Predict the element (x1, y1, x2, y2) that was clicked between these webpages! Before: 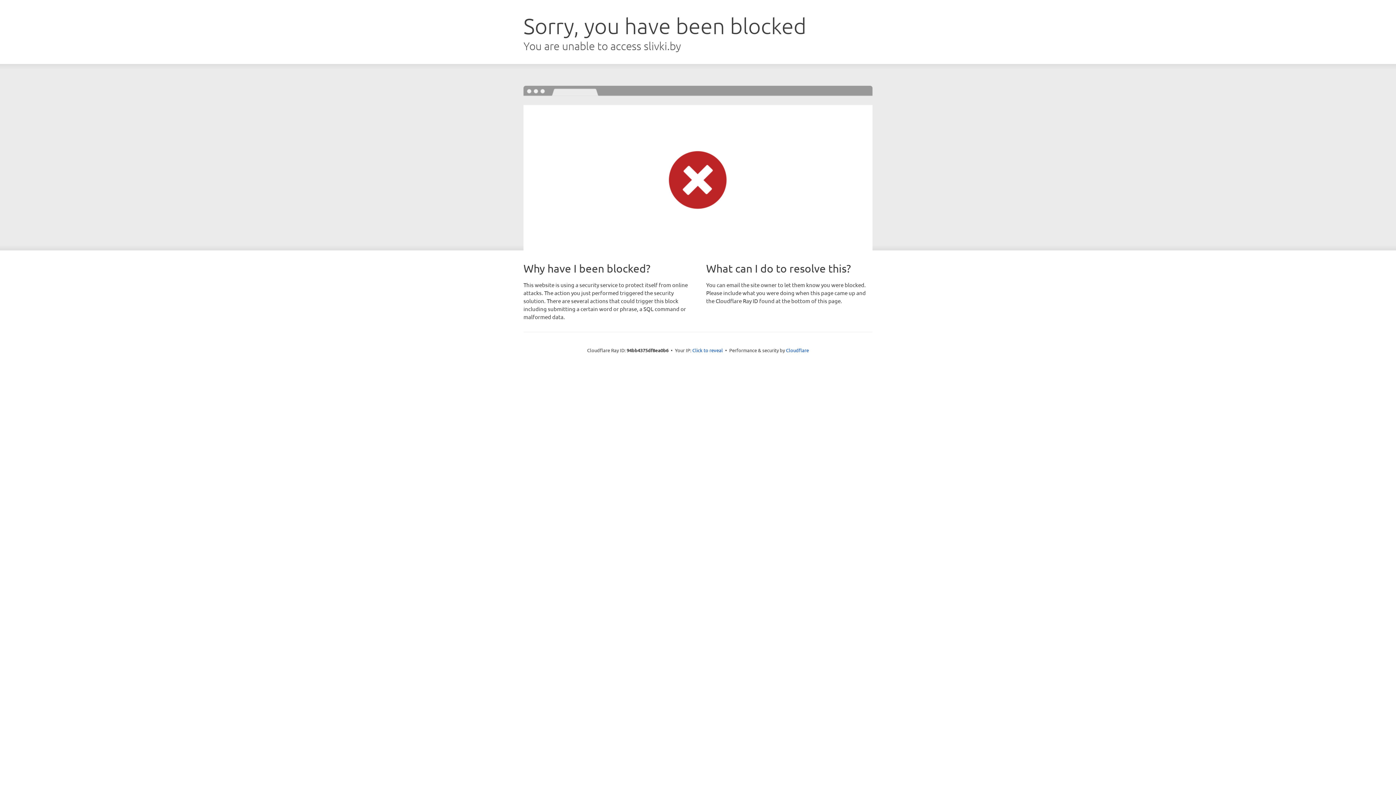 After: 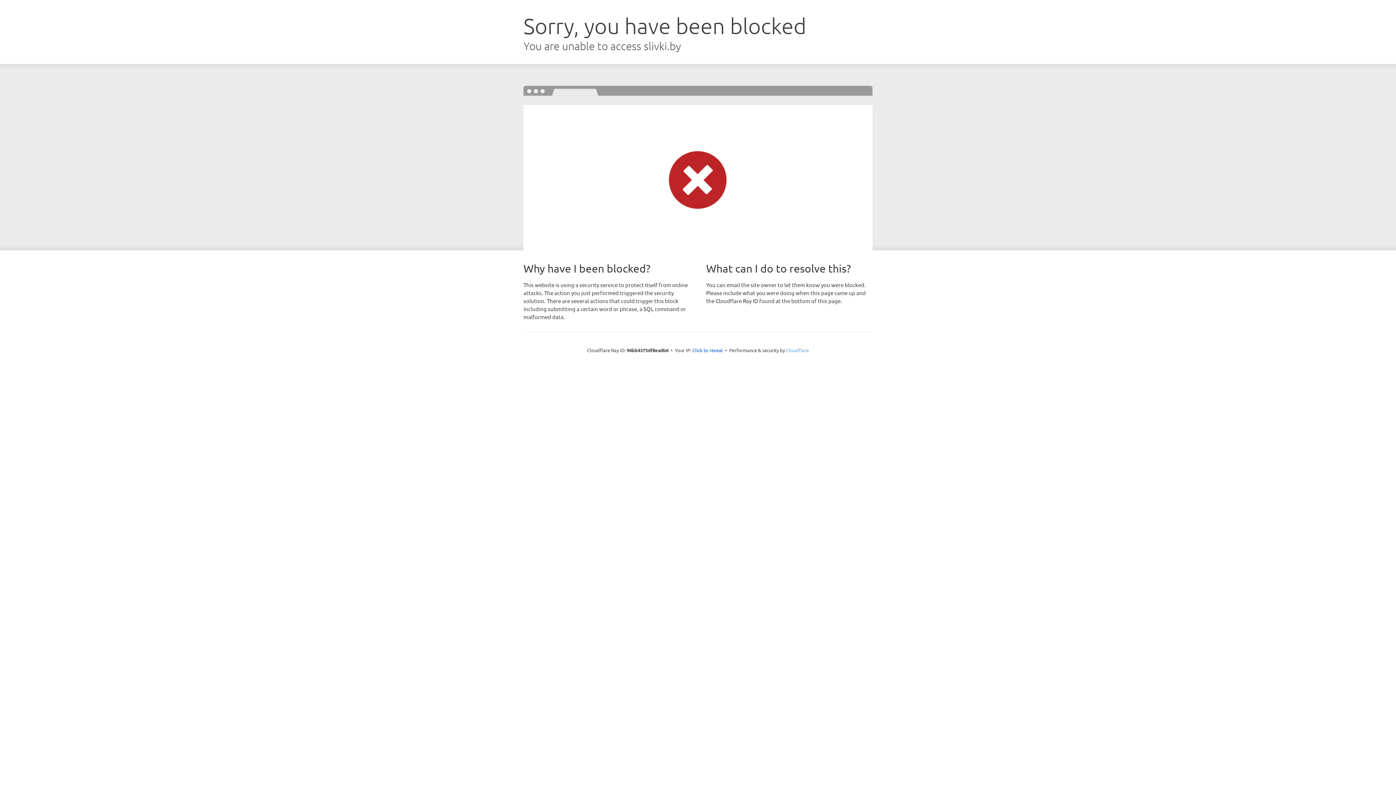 Action: label: Cloudflare bbox: (786, 347, 809, 353)